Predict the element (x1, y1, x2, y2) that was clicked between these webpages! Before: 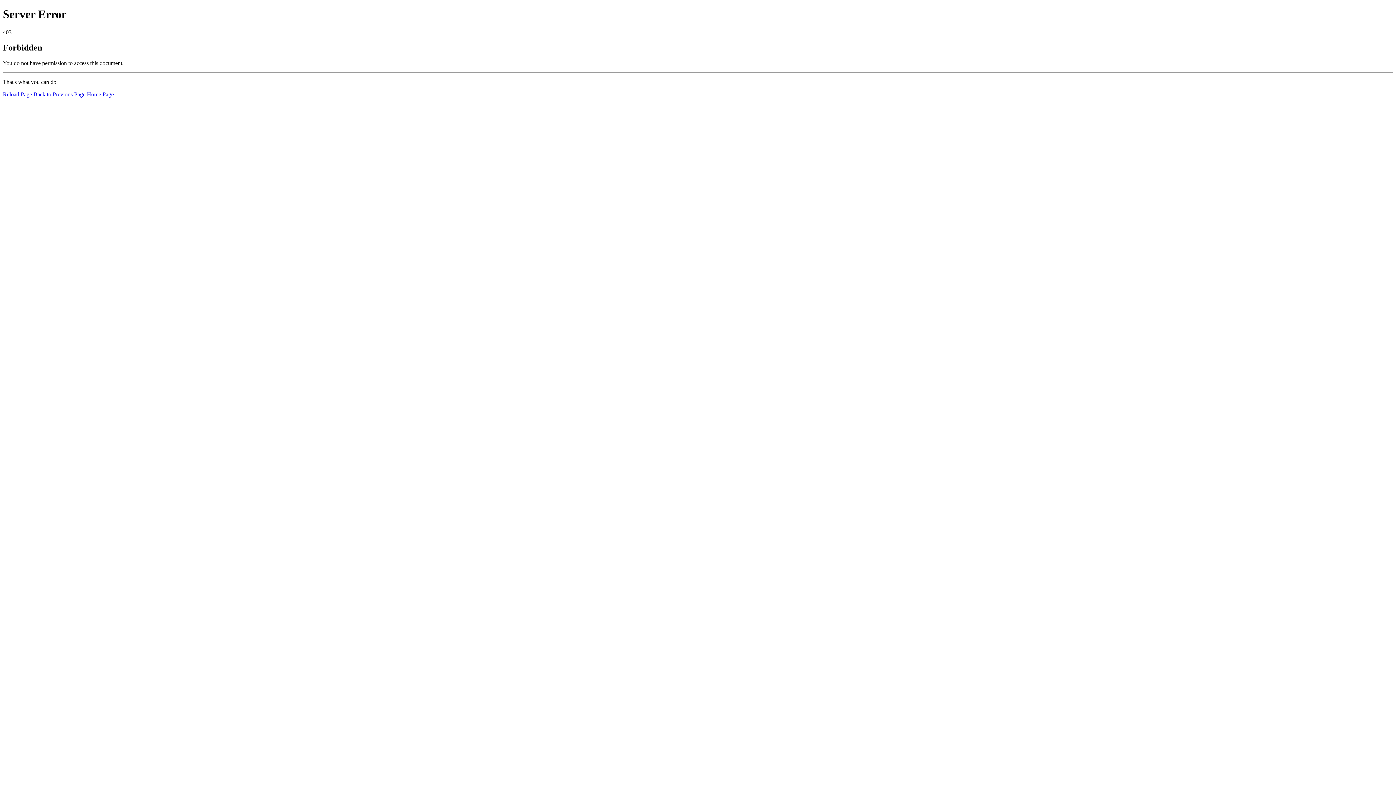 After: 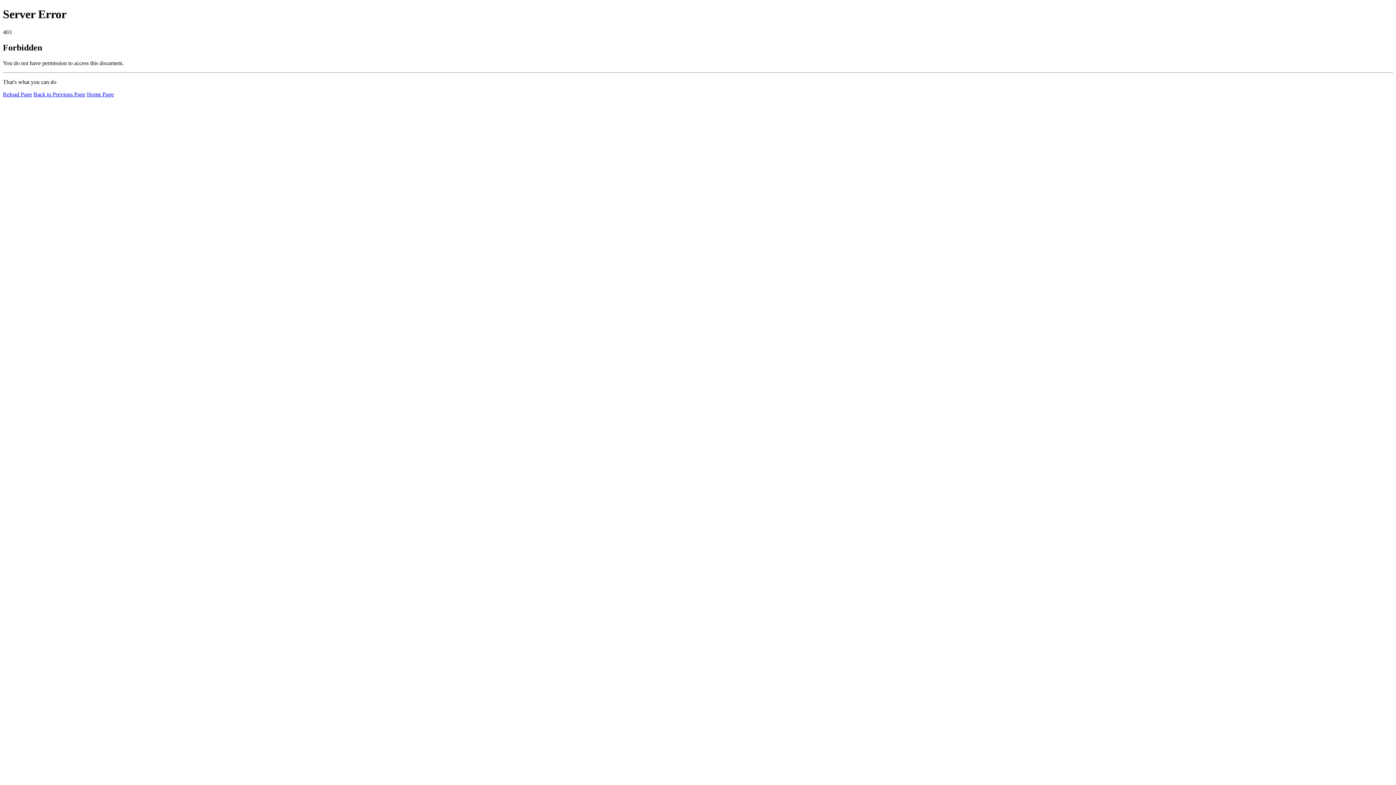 Action: label: Reload Page bbox: (2, 91, 32, 97)